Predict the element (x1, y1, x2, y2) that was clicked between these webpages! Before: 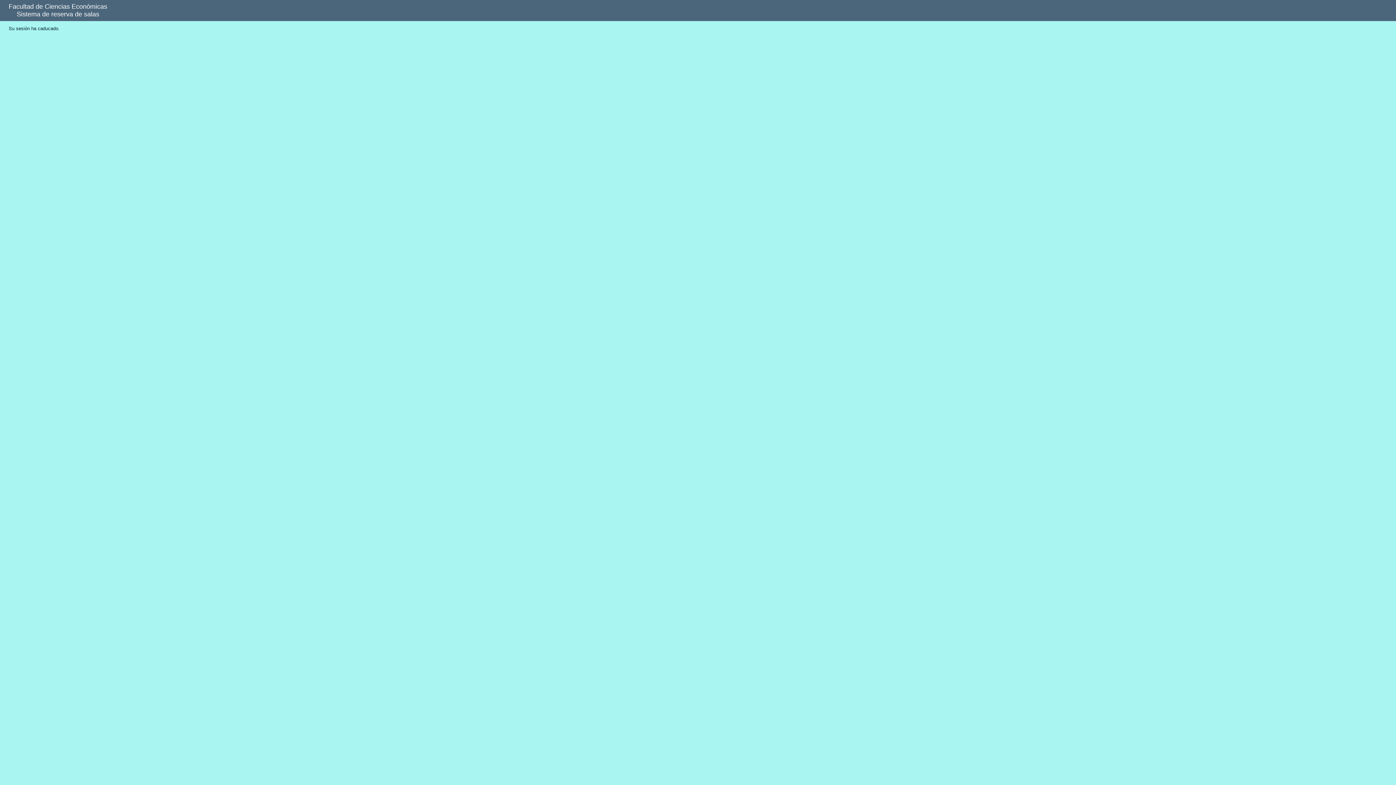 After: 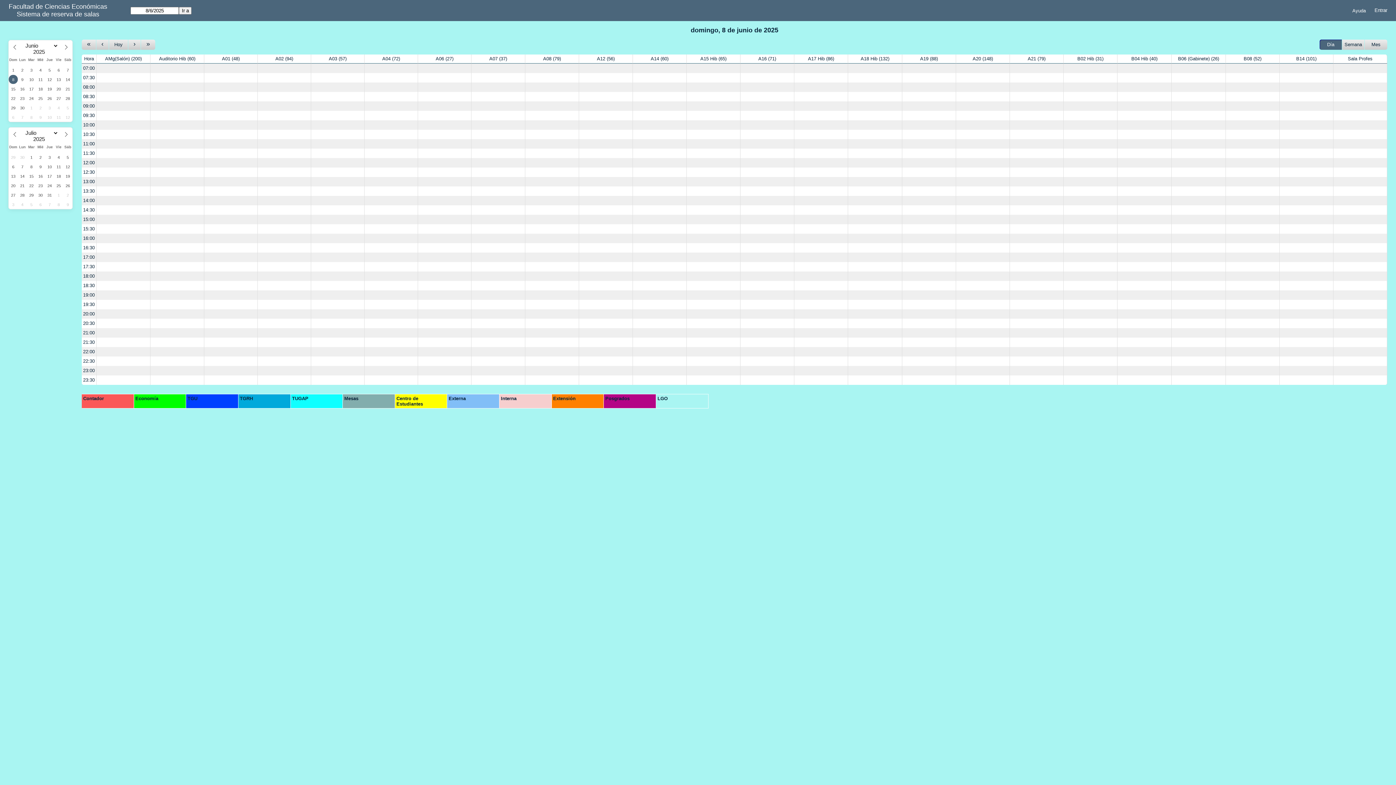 Action: bbox: (16, 10, 99, 18) label: Sistema de reserva de salas